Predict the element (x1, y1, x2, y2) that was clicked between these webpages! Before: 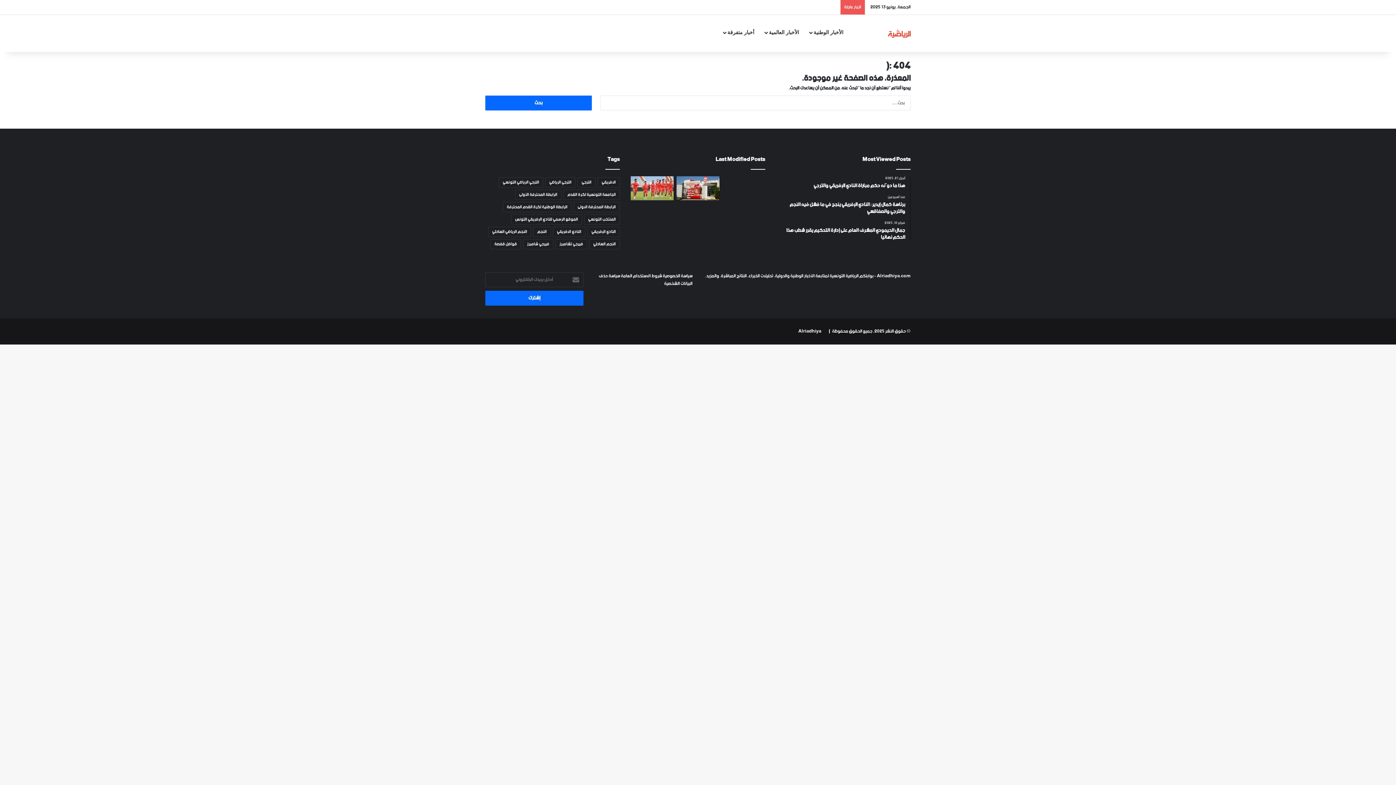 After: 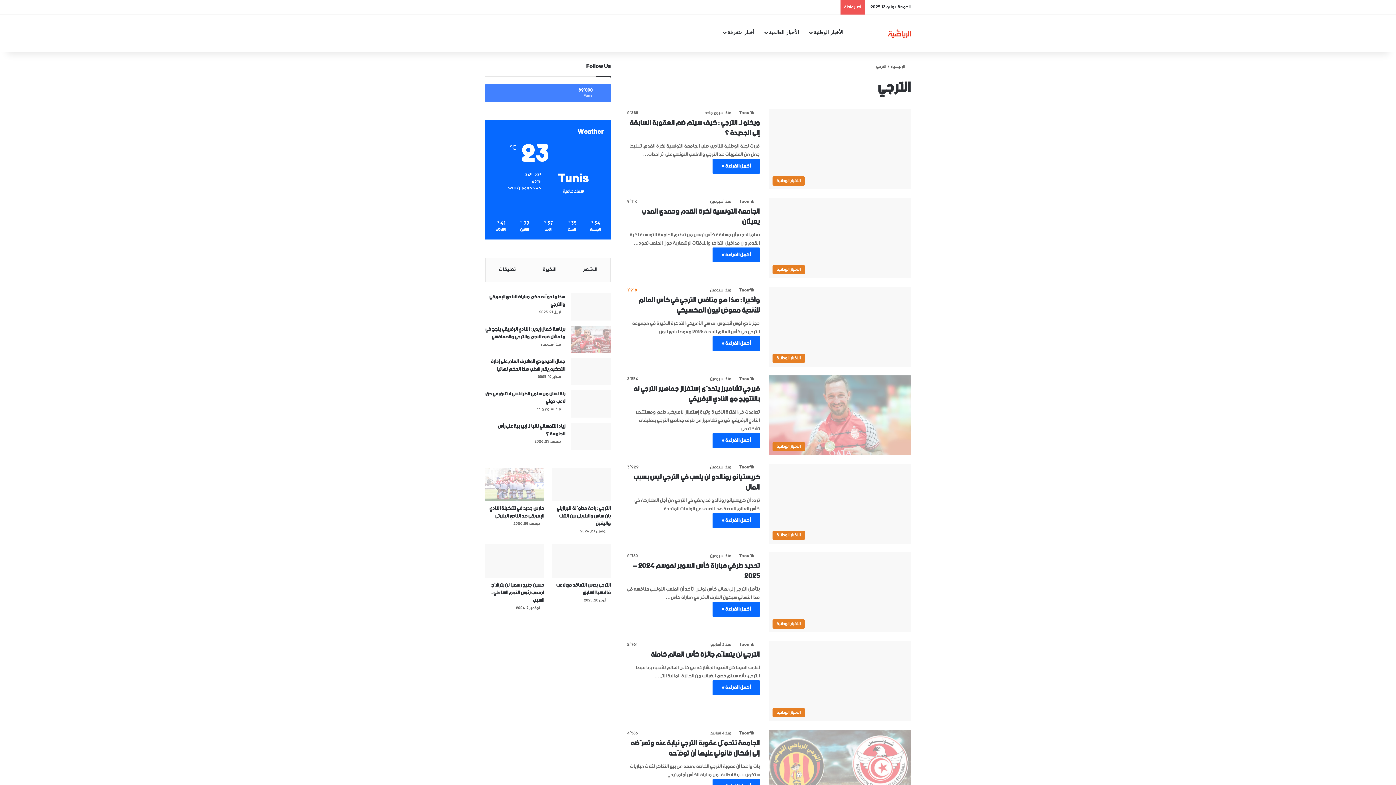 Action: bbox: (577, 177, 595, 187) label: الترجي (98 عنصر)